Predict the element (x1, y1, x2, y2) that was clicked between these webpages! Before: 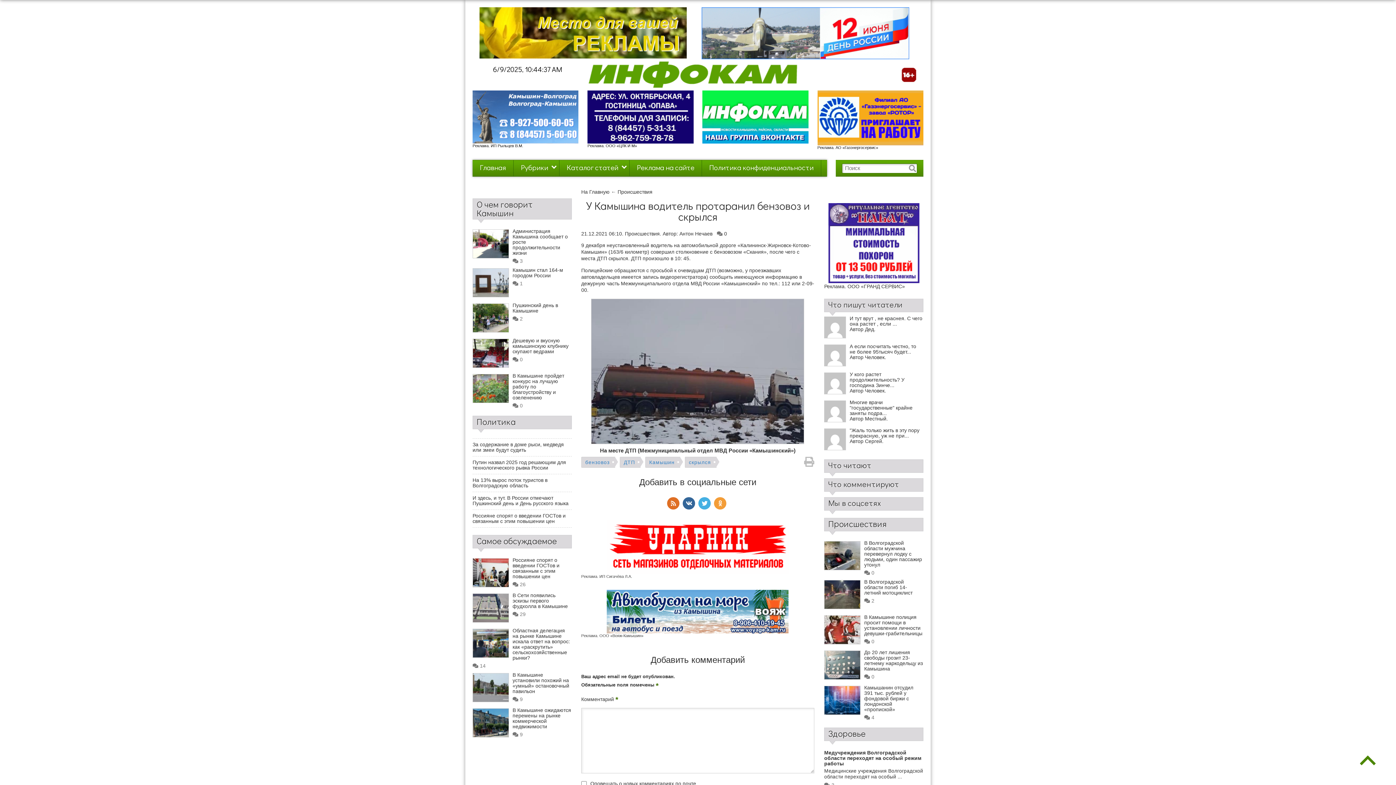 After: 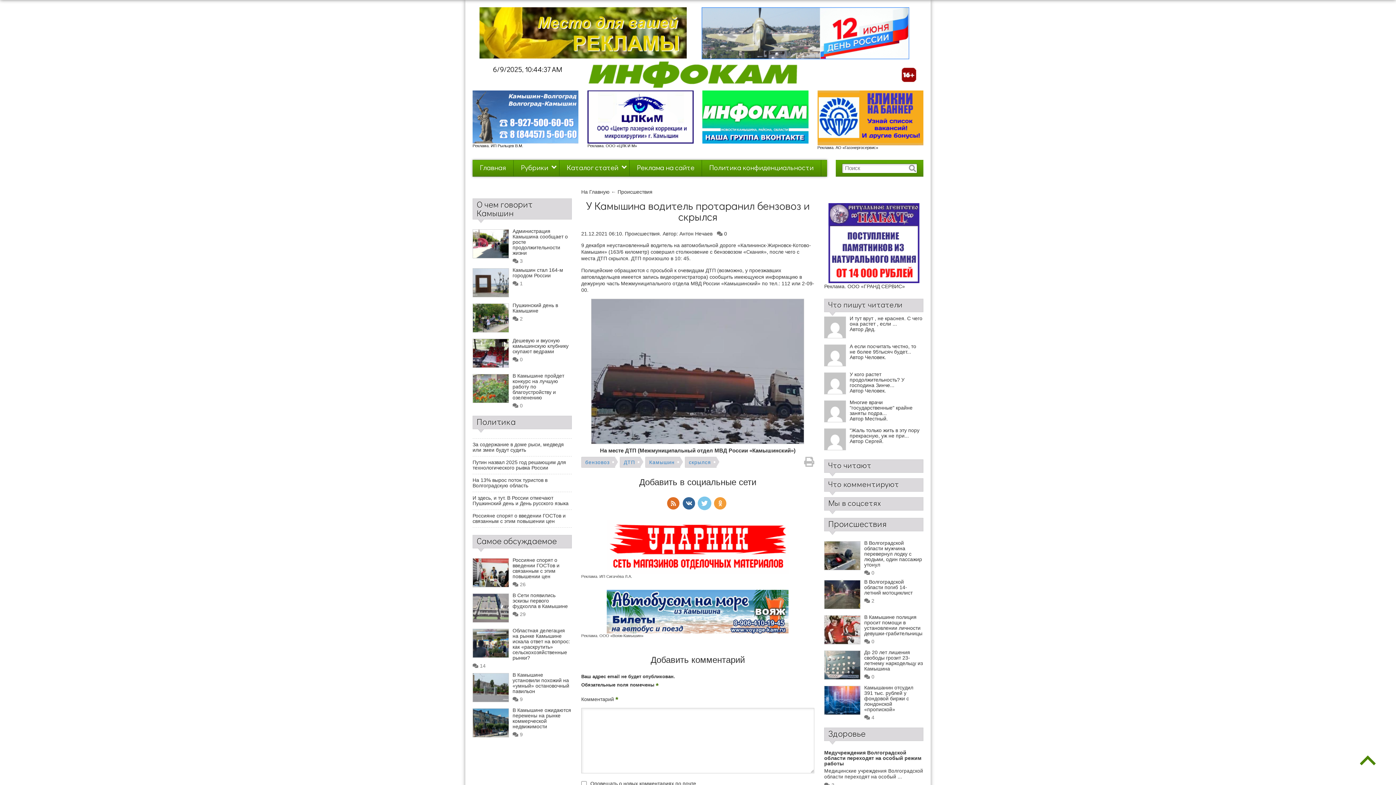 Action: bbox: (698, 497, 711, 509)